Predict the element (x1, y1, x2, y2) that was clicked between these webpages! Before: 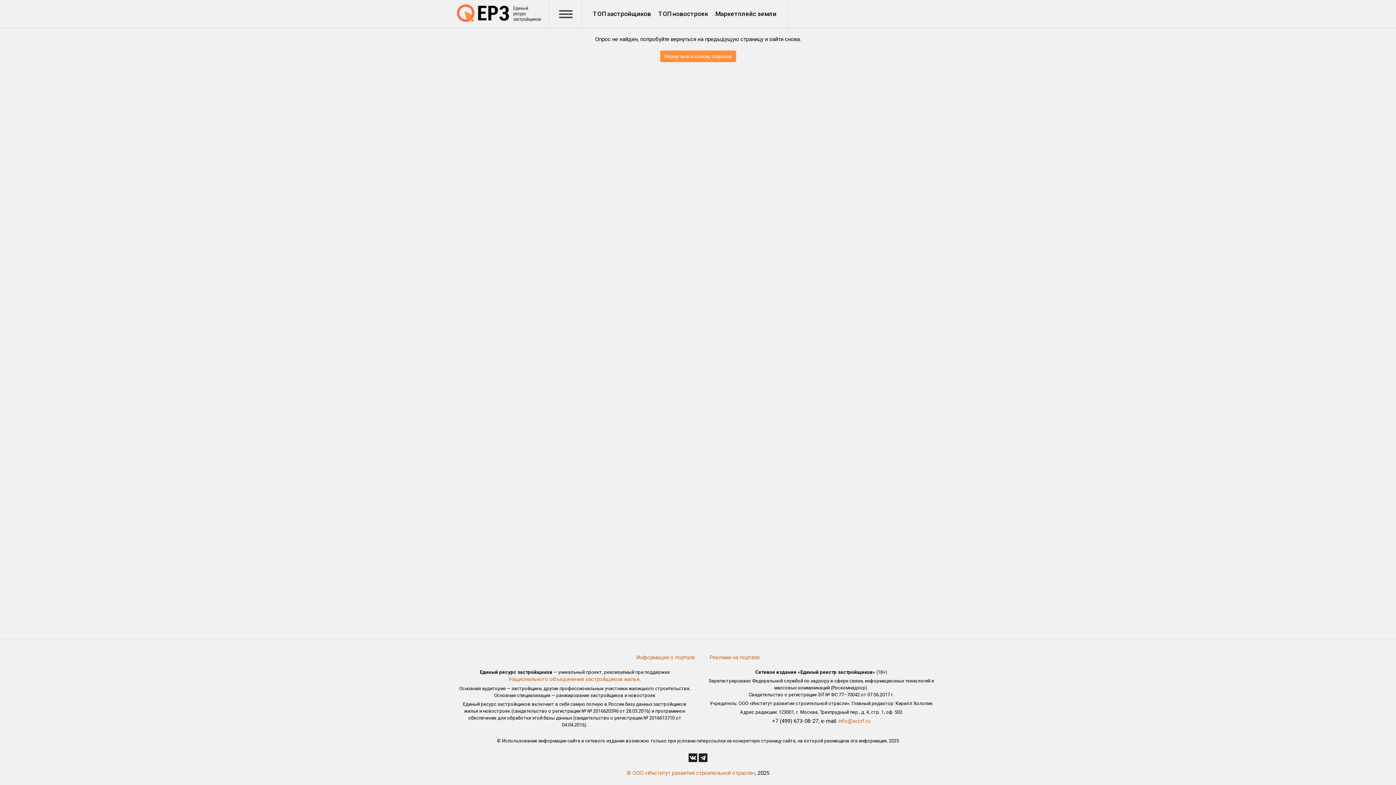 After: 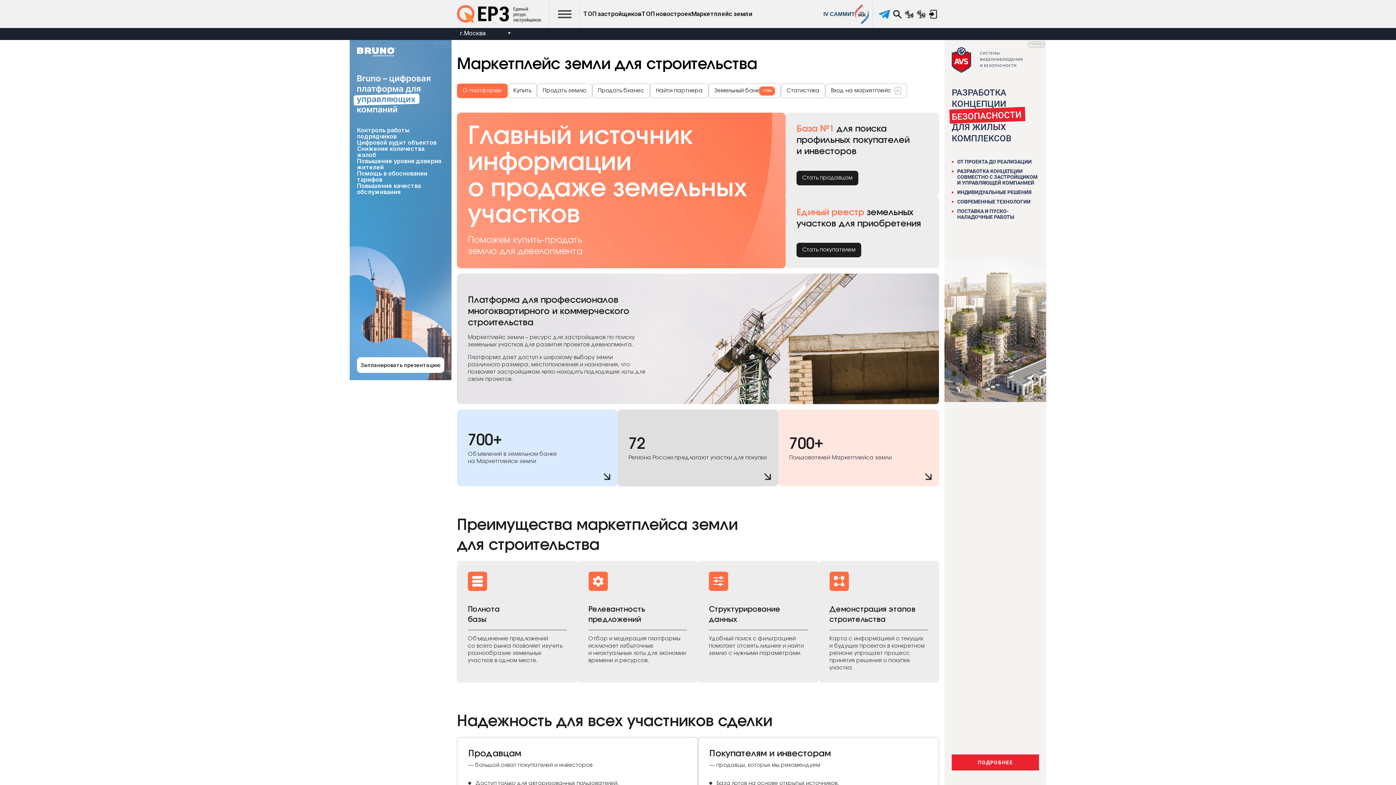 Action: bbox: (715, 0, 776, 28) label: Маркетплейс земли